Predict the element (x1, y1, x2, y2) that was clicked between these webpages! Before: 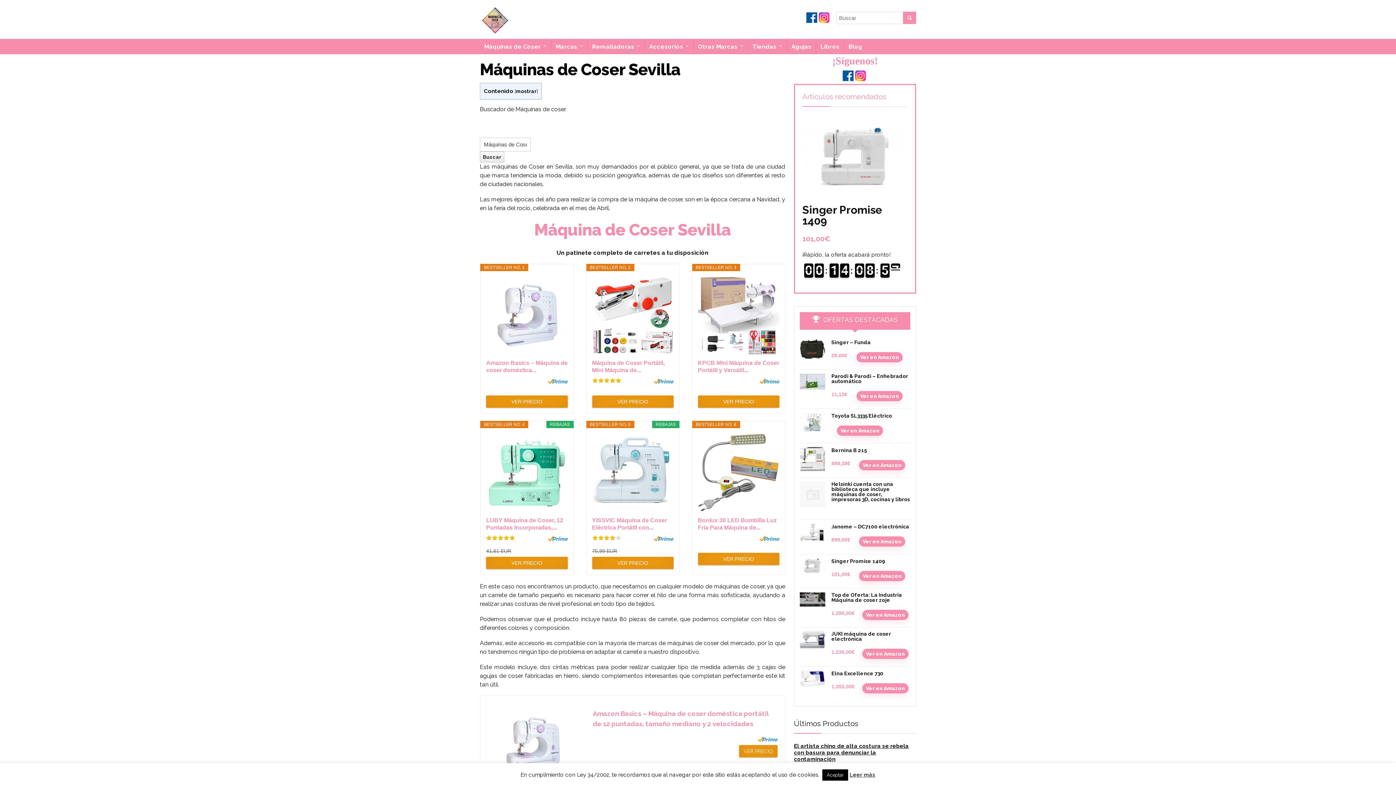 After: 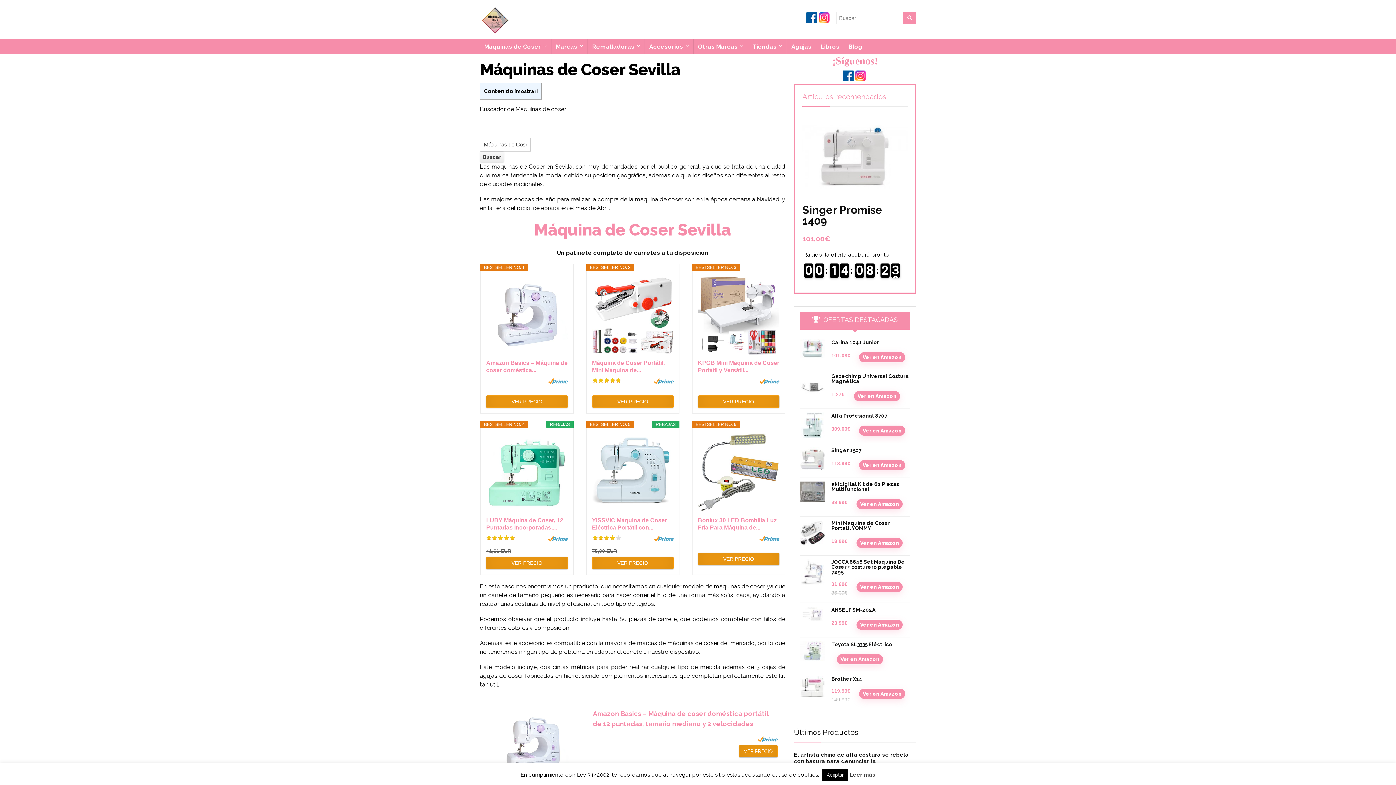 Action: bbox: (800, 481, 825, 488)